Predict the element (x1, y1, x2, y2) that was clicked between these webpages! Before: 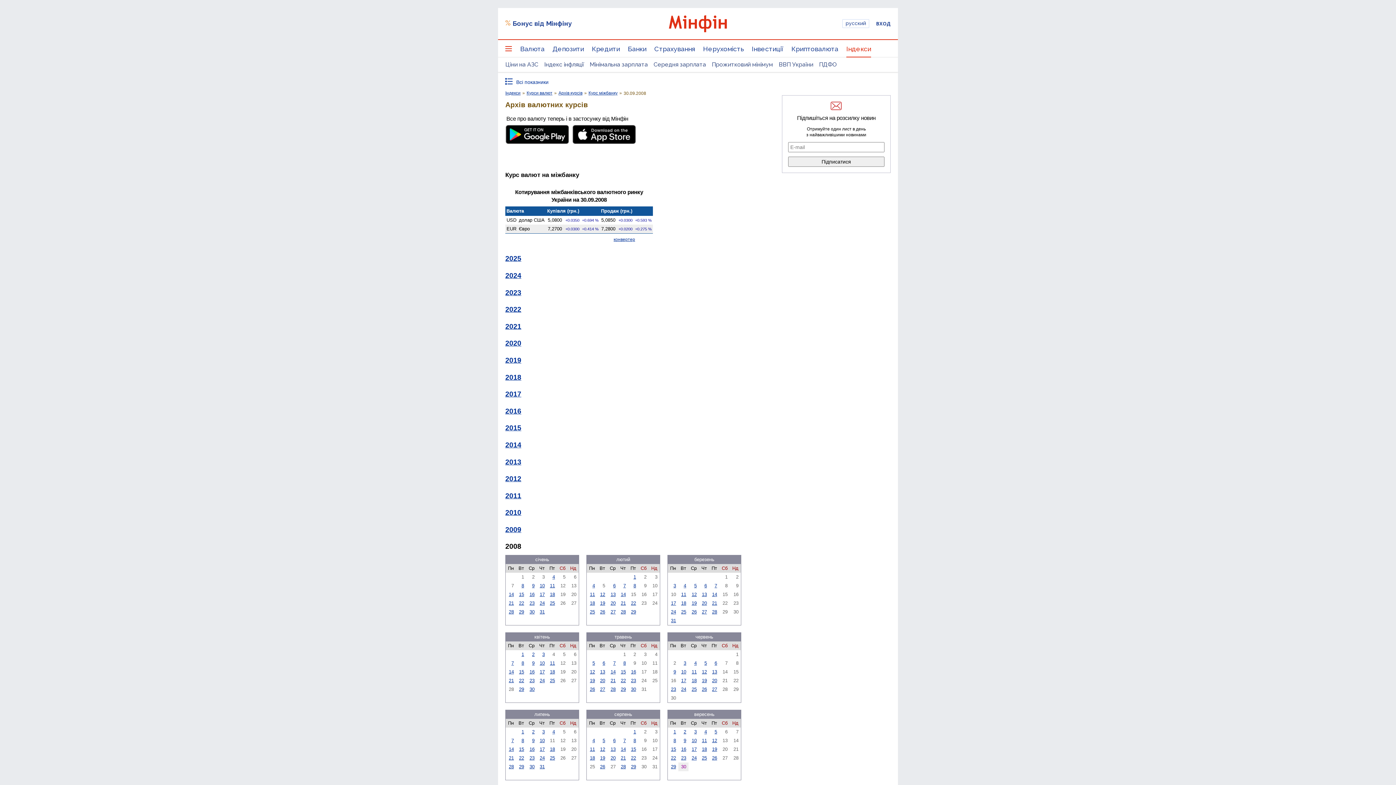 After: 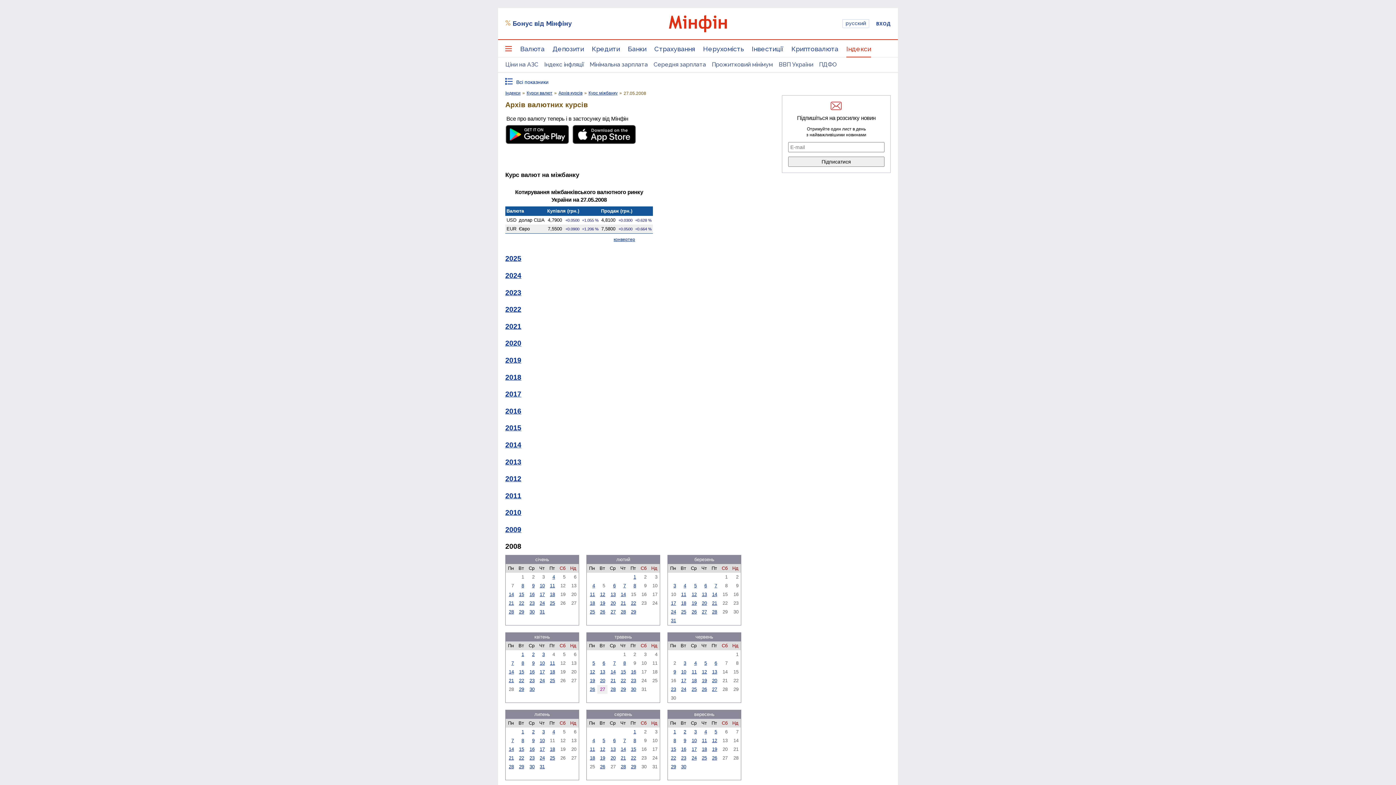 Action: bbox: (600, 687, 605, 692) label: 27